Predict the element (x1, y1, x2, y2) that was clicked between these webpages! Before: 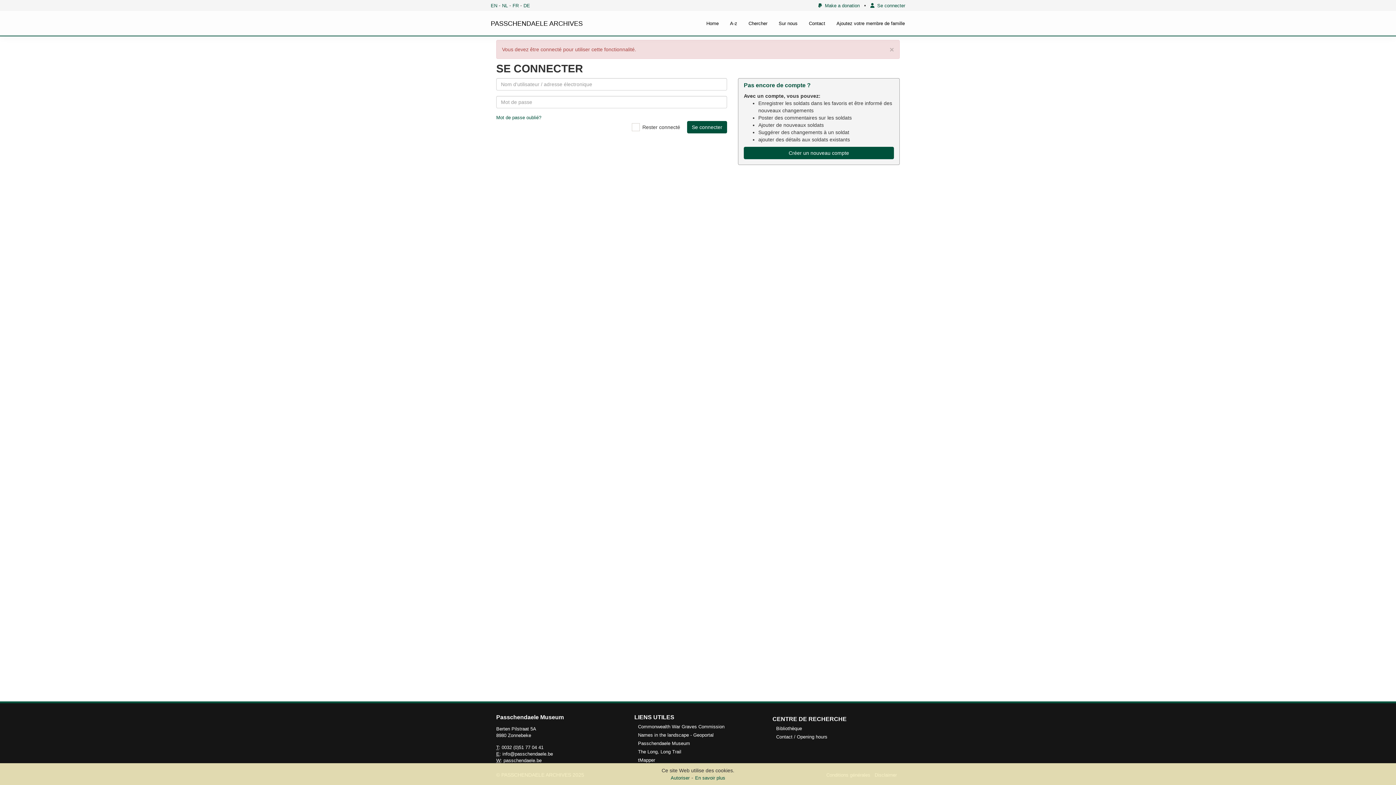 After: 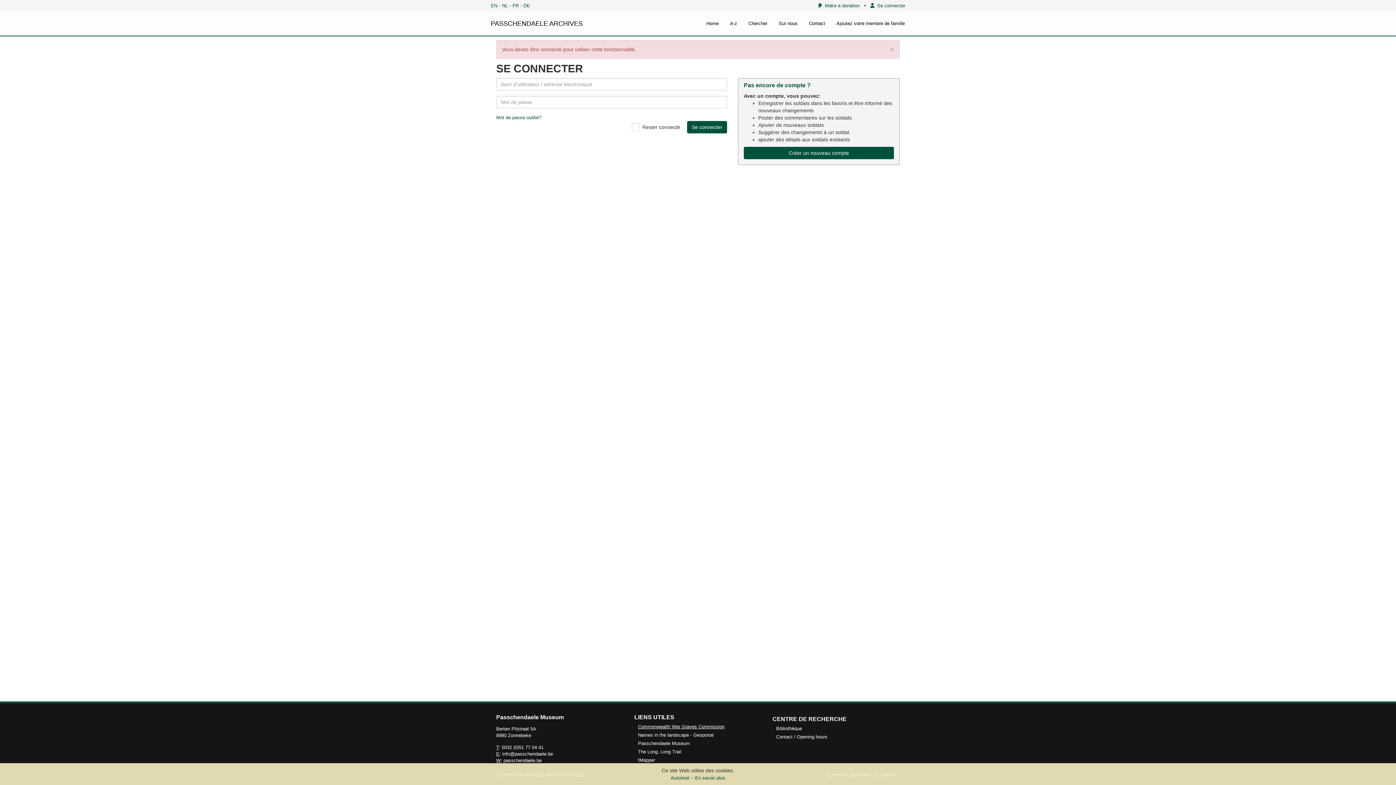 Action: bbox: (638, 724, 724, 729) label: Commonwealth War Graves Commission